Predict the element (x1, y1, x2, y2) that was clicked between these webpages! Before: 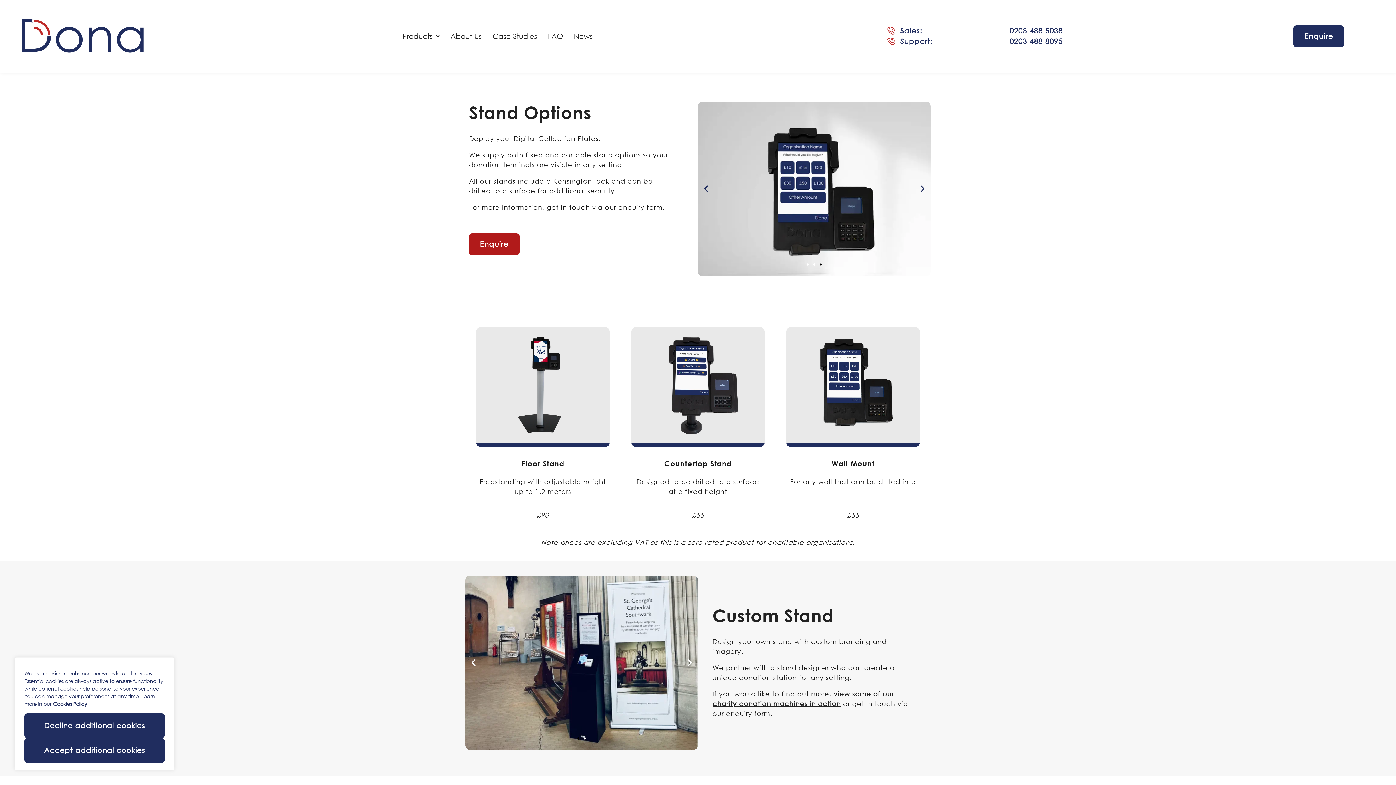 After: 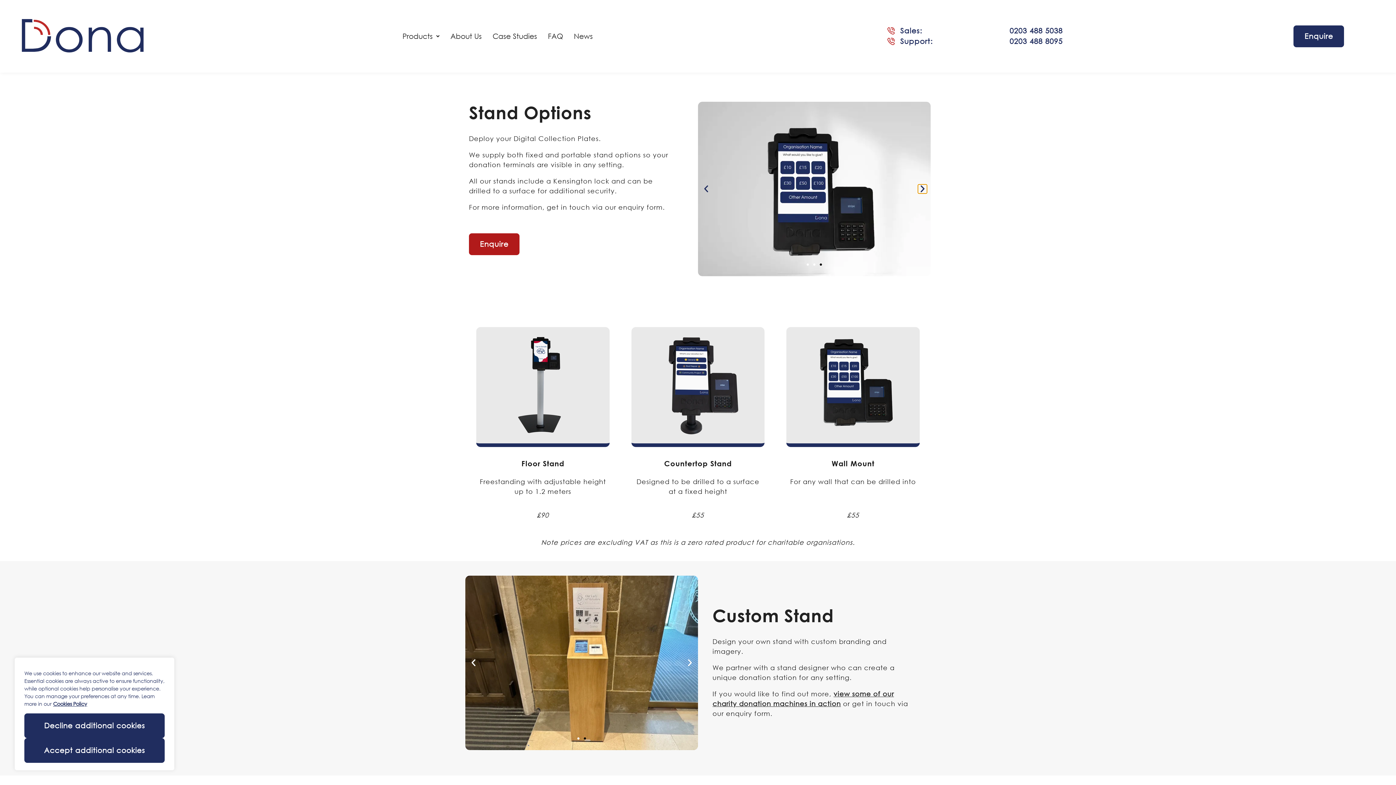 Action: bbox: (918, 184, 927, 193) label: Next slide